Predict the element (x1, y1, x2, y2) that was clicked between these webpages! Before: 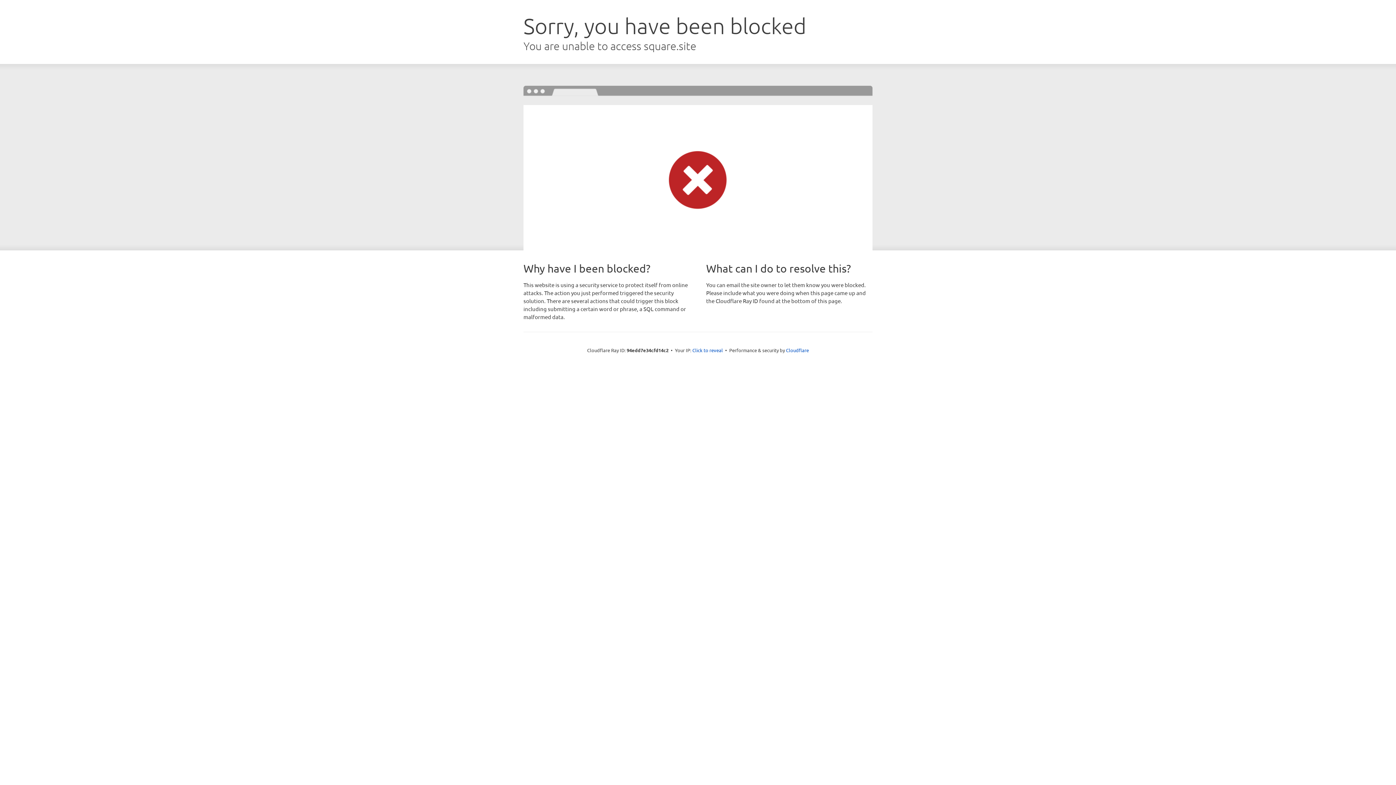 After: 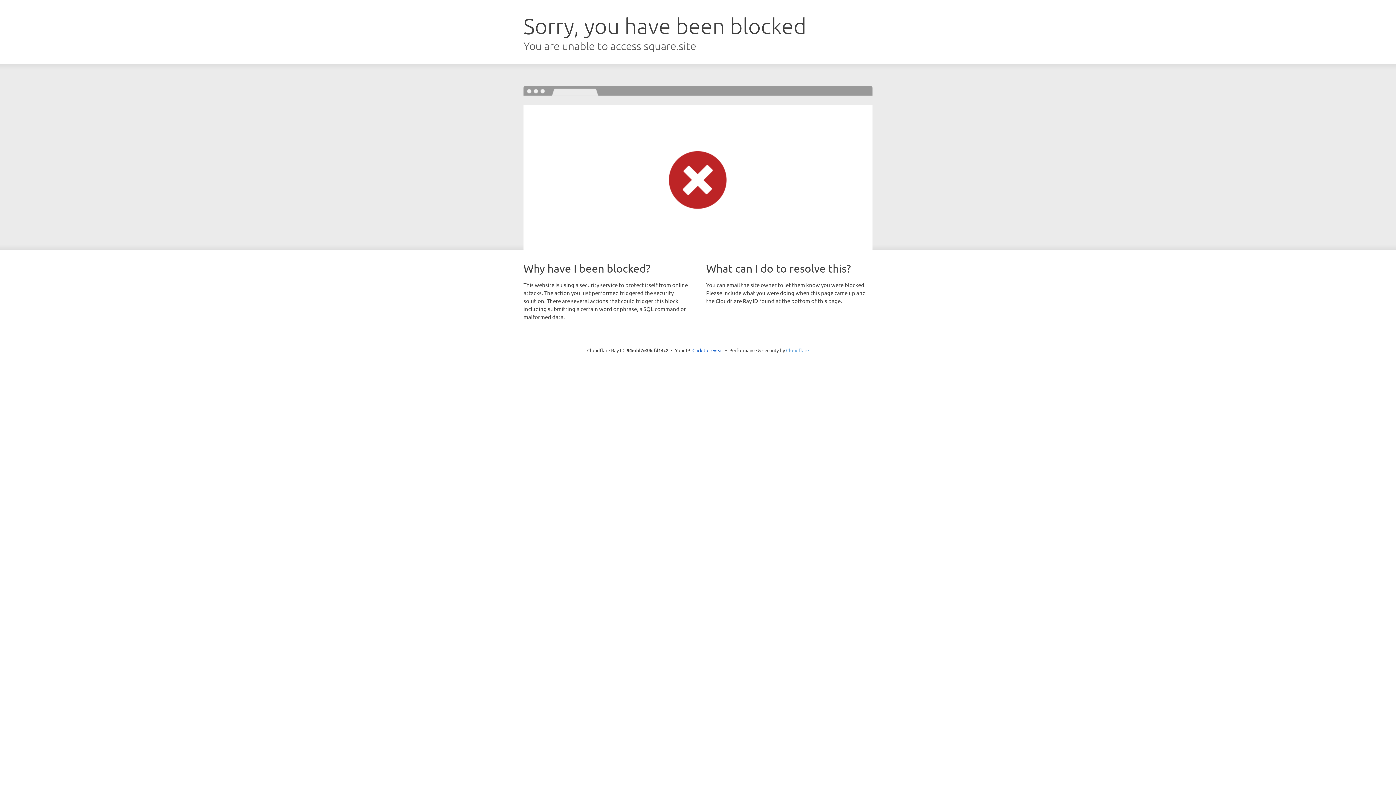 Action: label: Cloudflare bbox: (786, 347, 809, 353)